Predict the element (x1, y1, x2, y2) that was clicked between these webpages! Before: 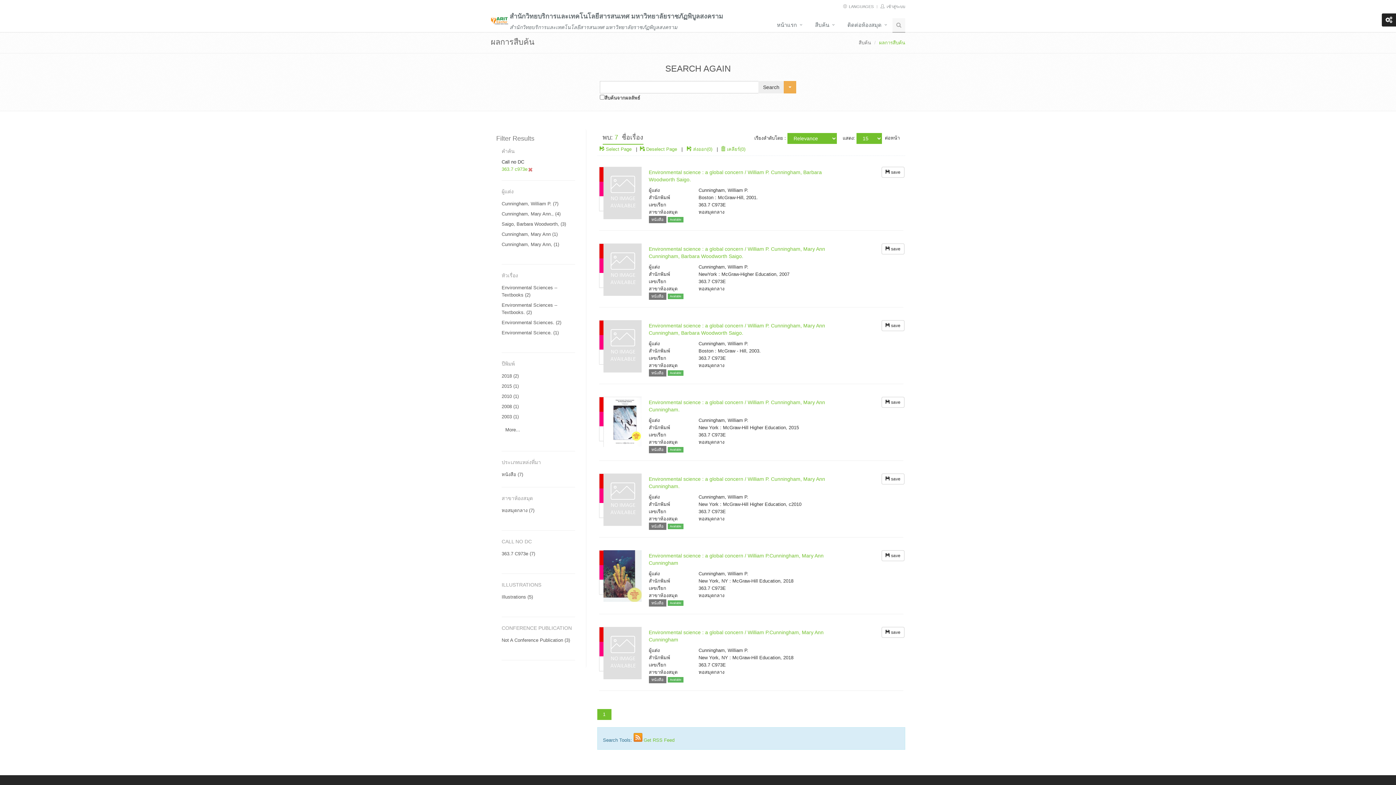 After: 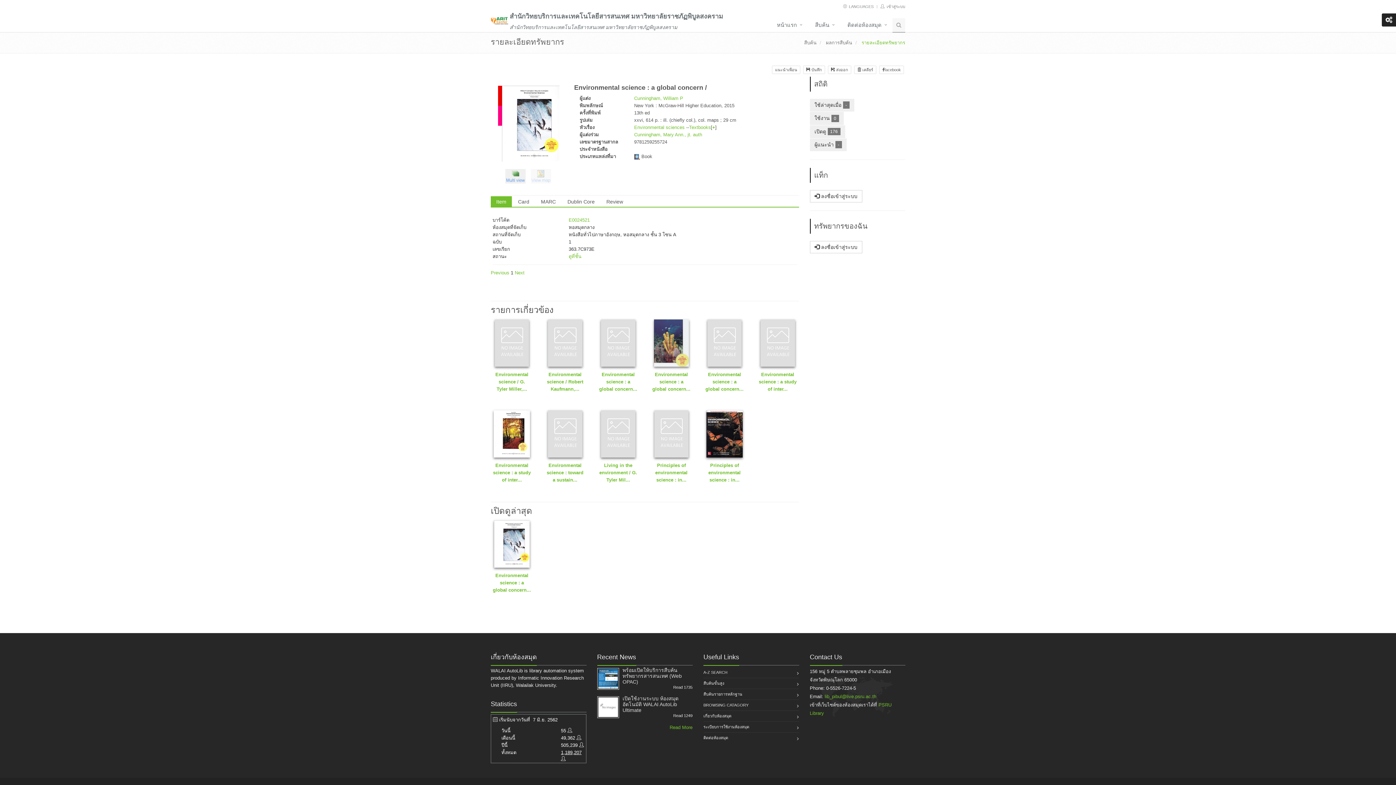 Action: label: 2015 (1) bbox: (501, 383, 518, 389)